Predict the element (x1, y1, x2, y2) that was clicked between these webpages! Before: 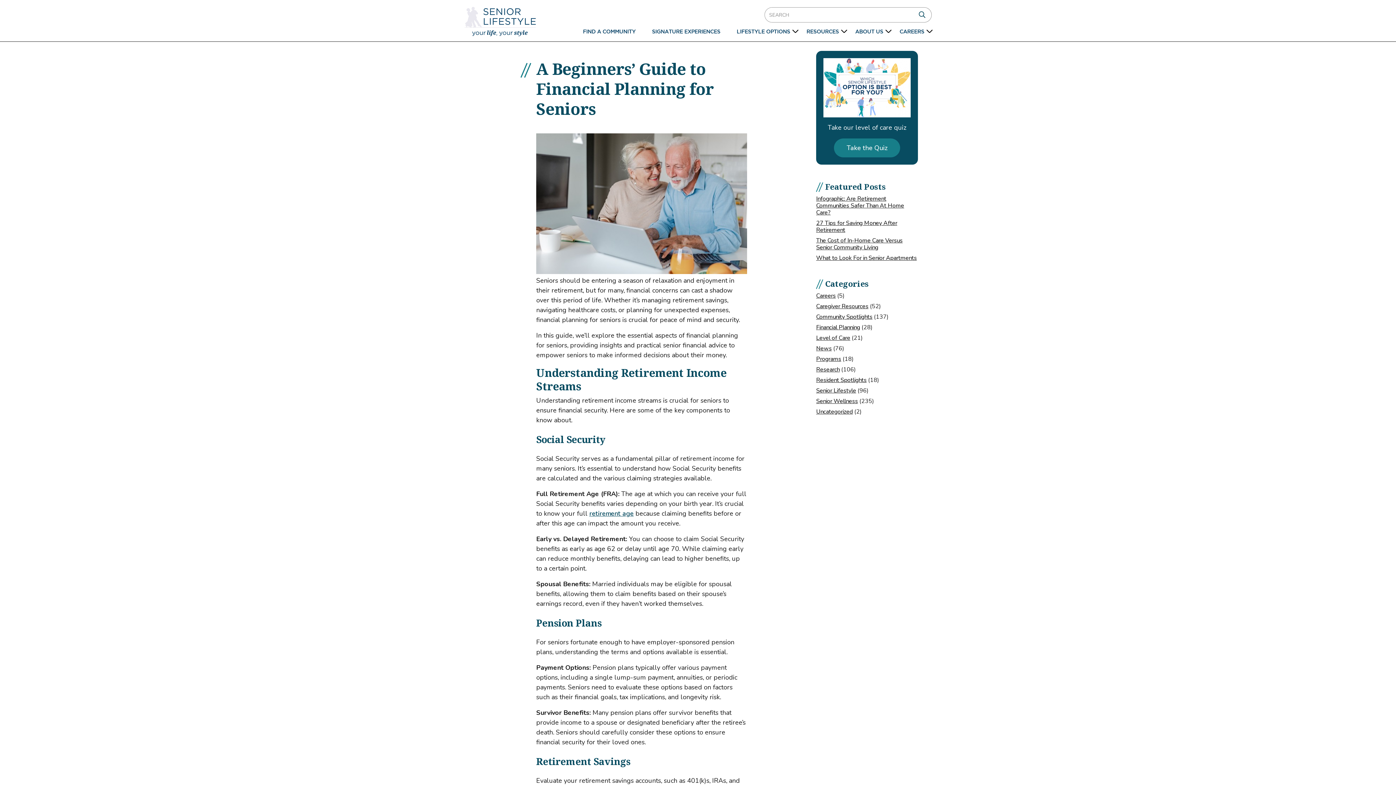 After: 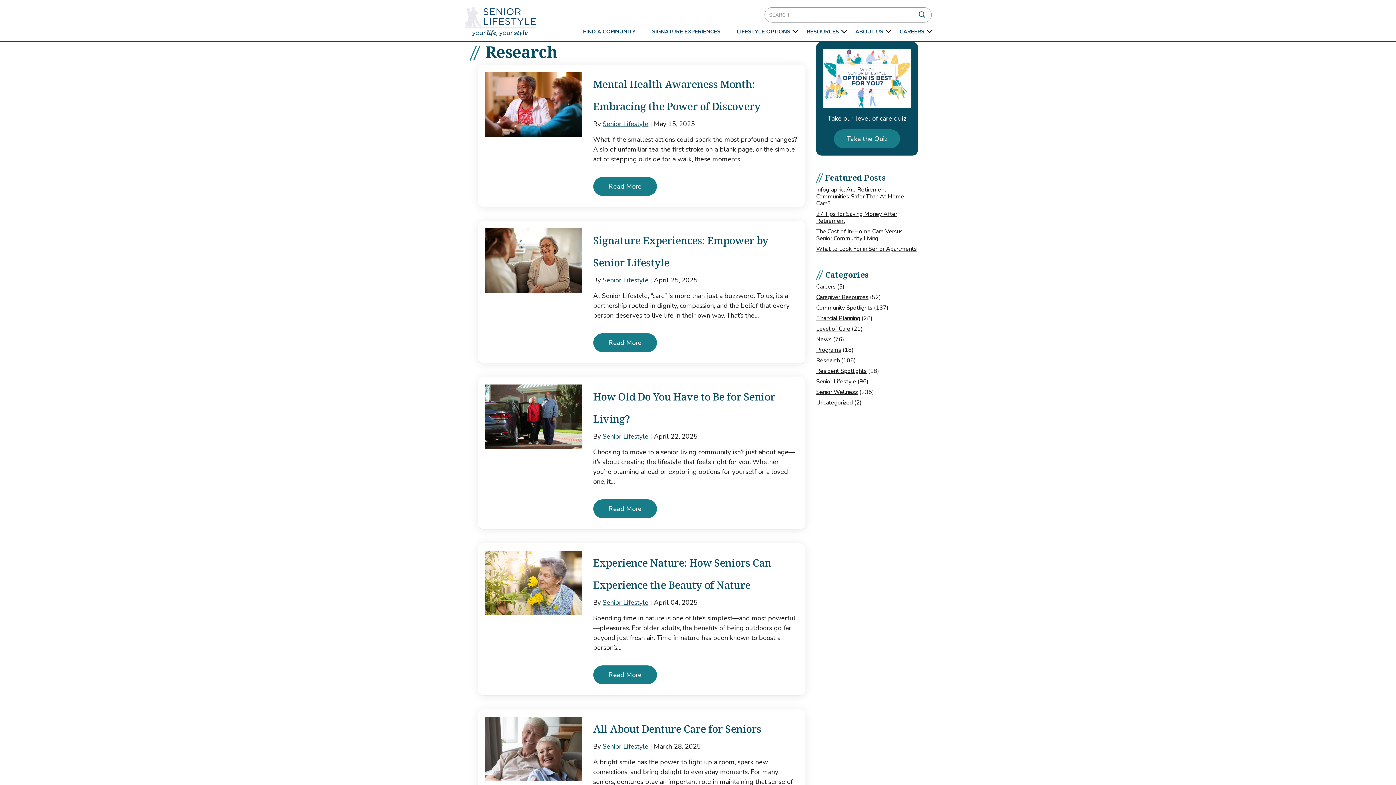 Action: label: Research bbox: (816, 365, 840, 373)